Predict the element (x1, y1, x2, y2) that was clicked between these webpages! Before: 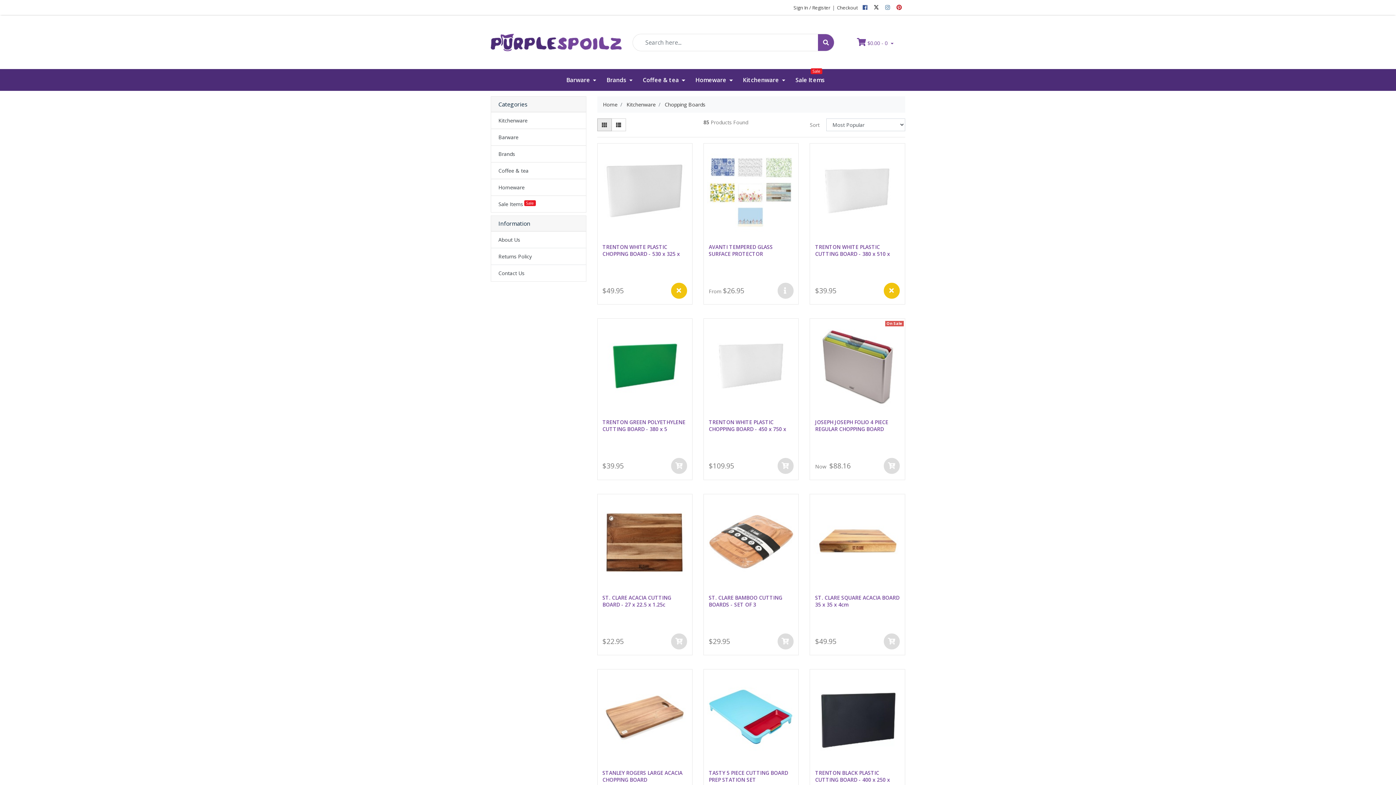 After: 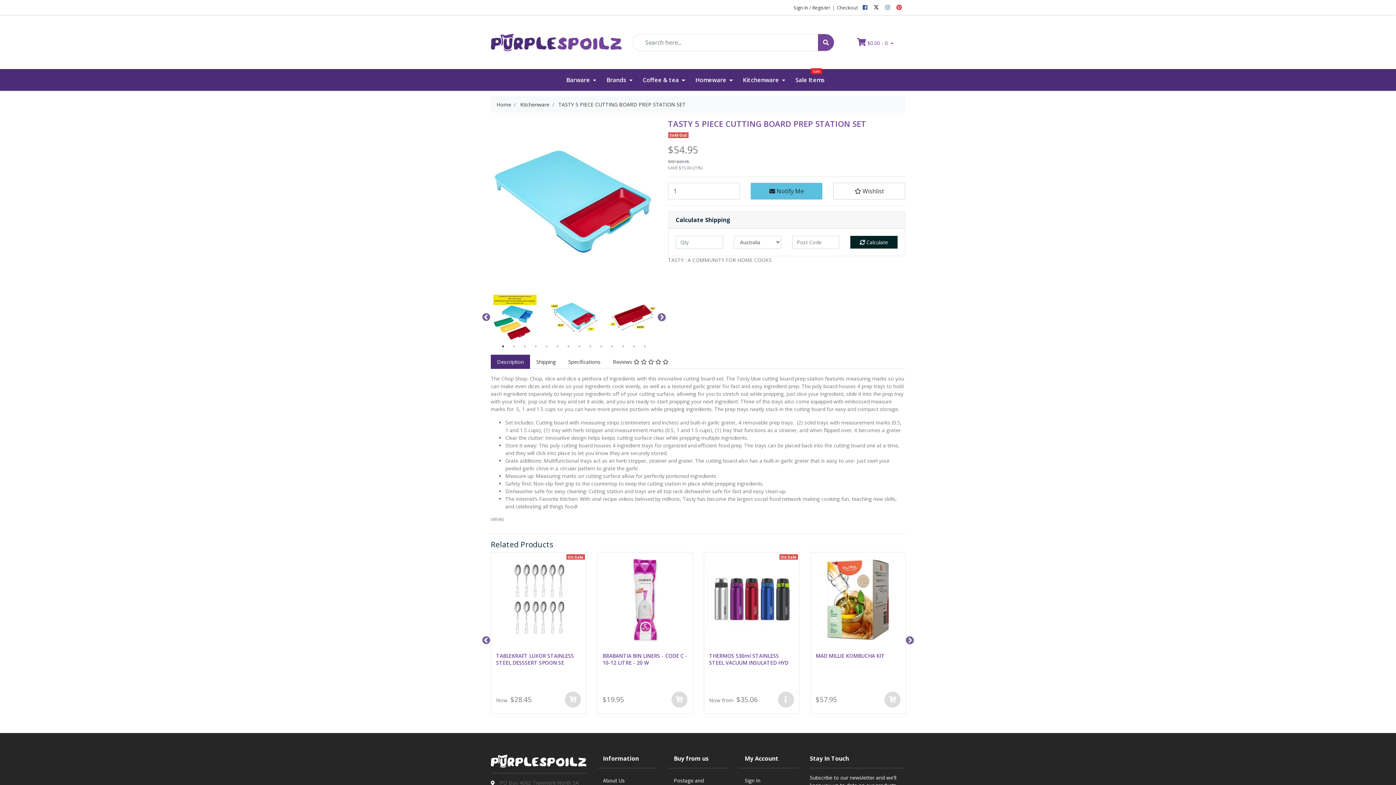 Action: bbox: (707, 673, 795, 764)